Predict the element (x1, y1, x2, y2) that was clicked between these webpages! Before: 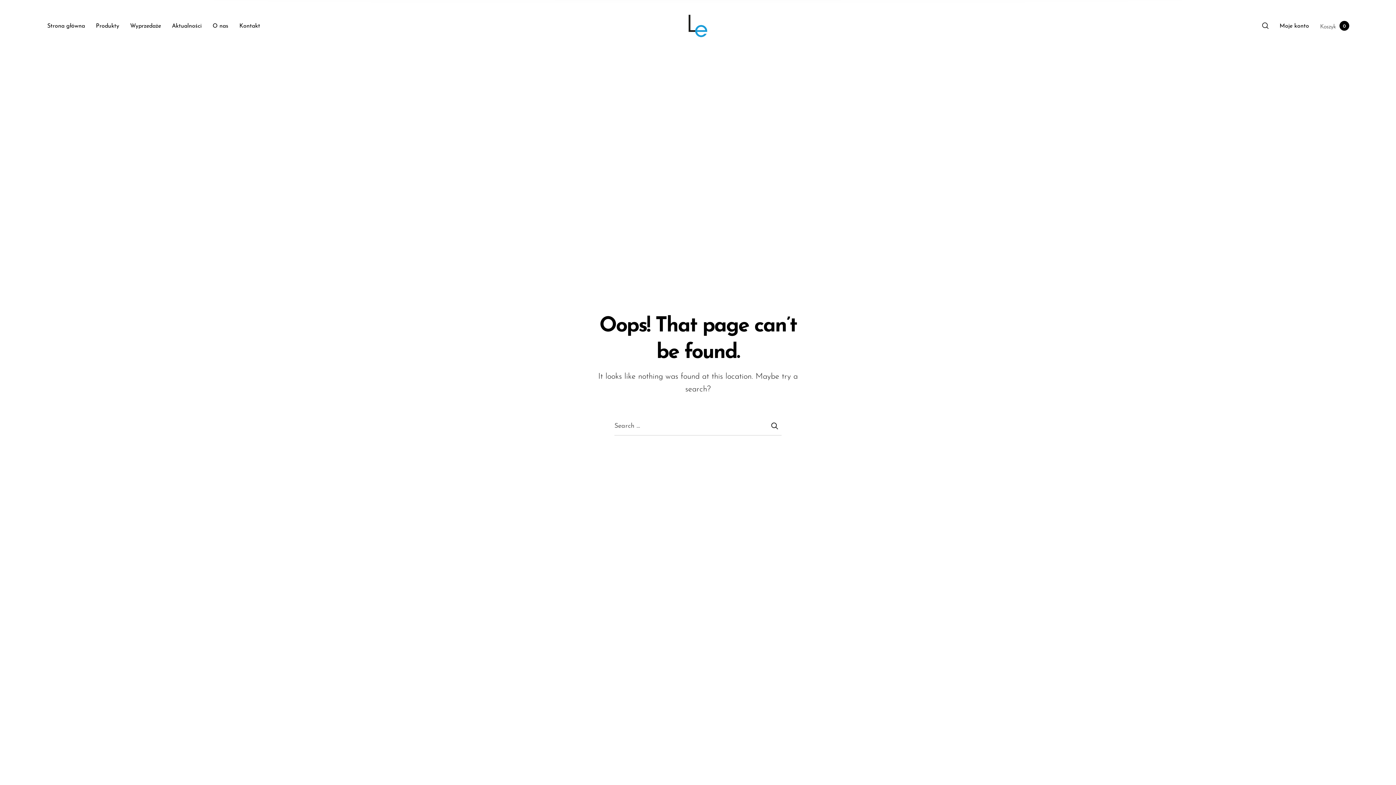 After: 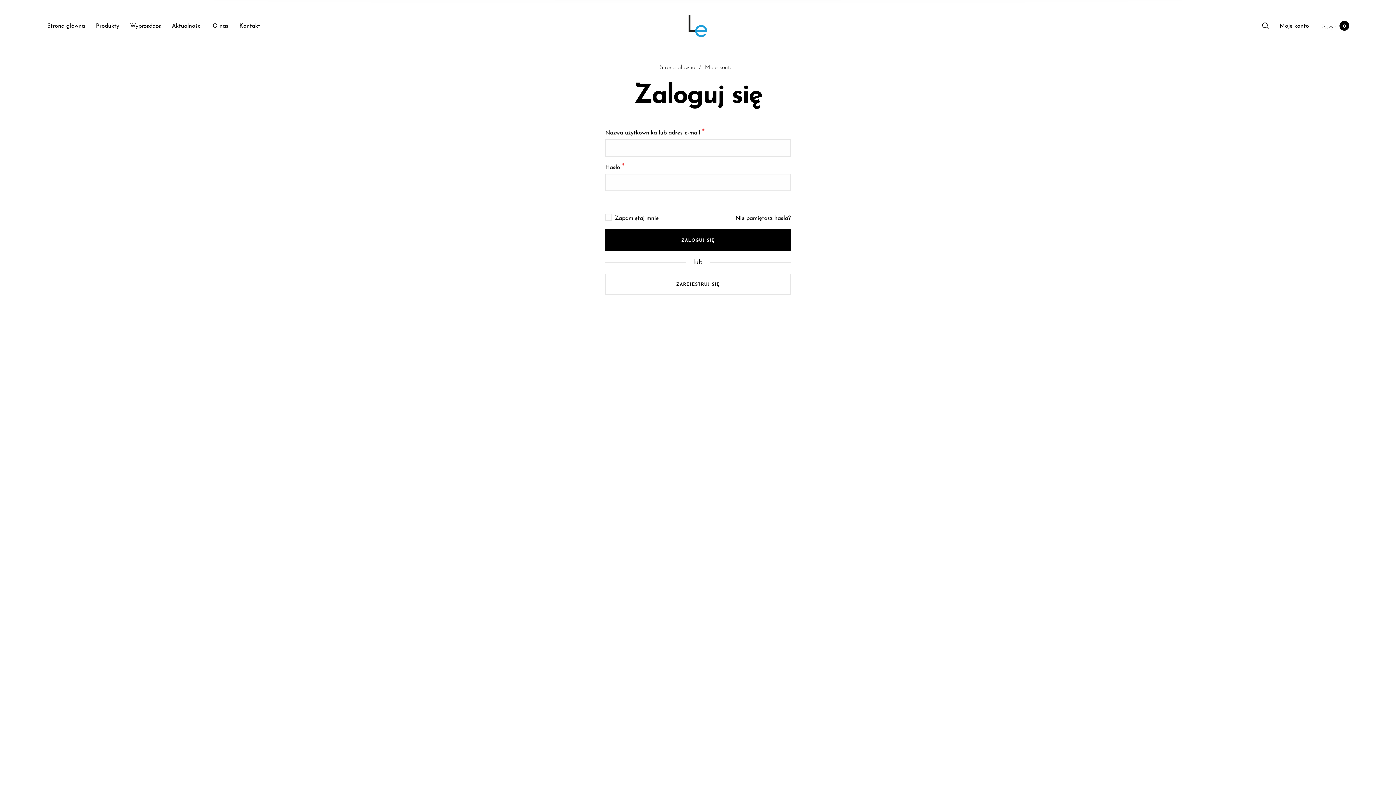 Action: label: Moje konto bbox: (1279, 22, 1309, 29)